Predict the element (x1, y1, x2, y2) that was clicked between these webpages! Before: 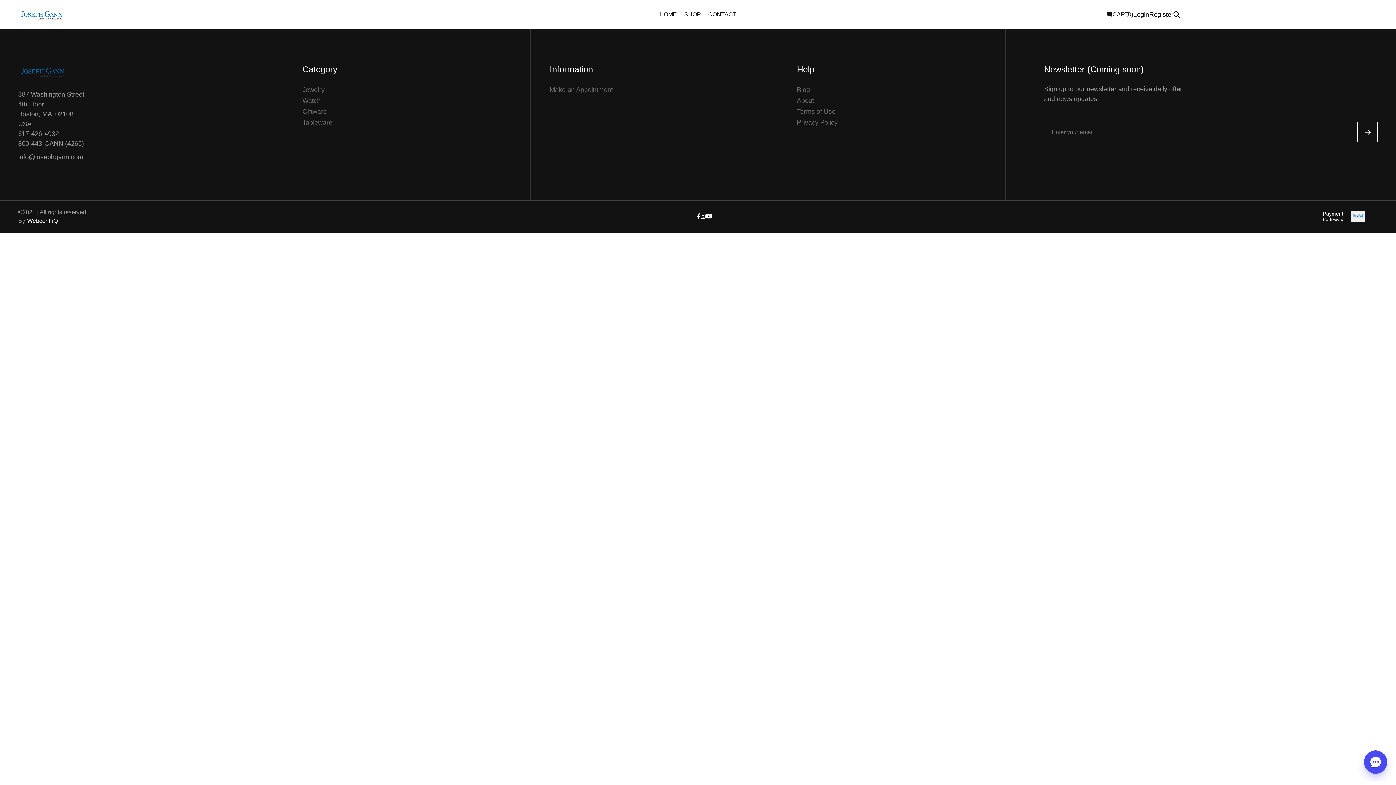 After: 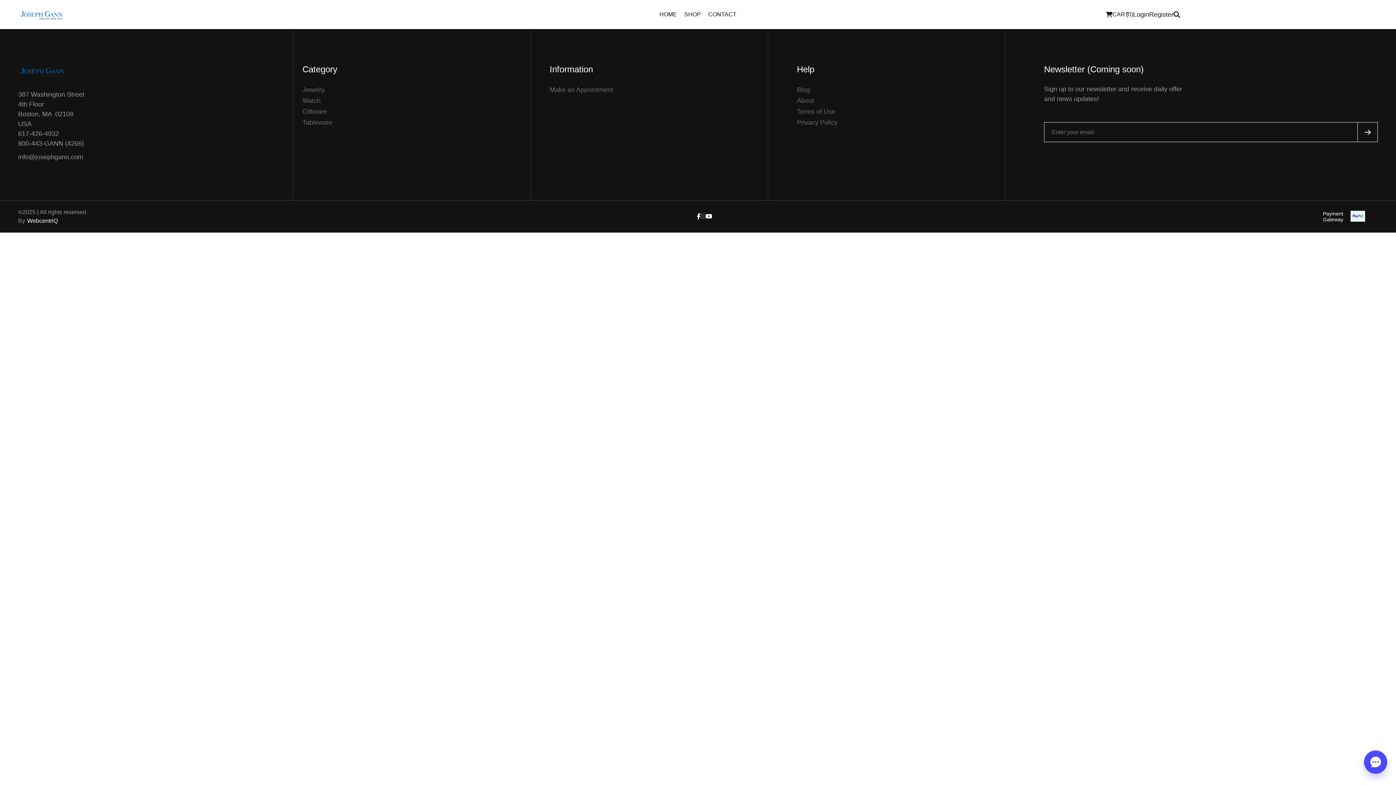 Action: bbox: (700, 213, 705, 219)